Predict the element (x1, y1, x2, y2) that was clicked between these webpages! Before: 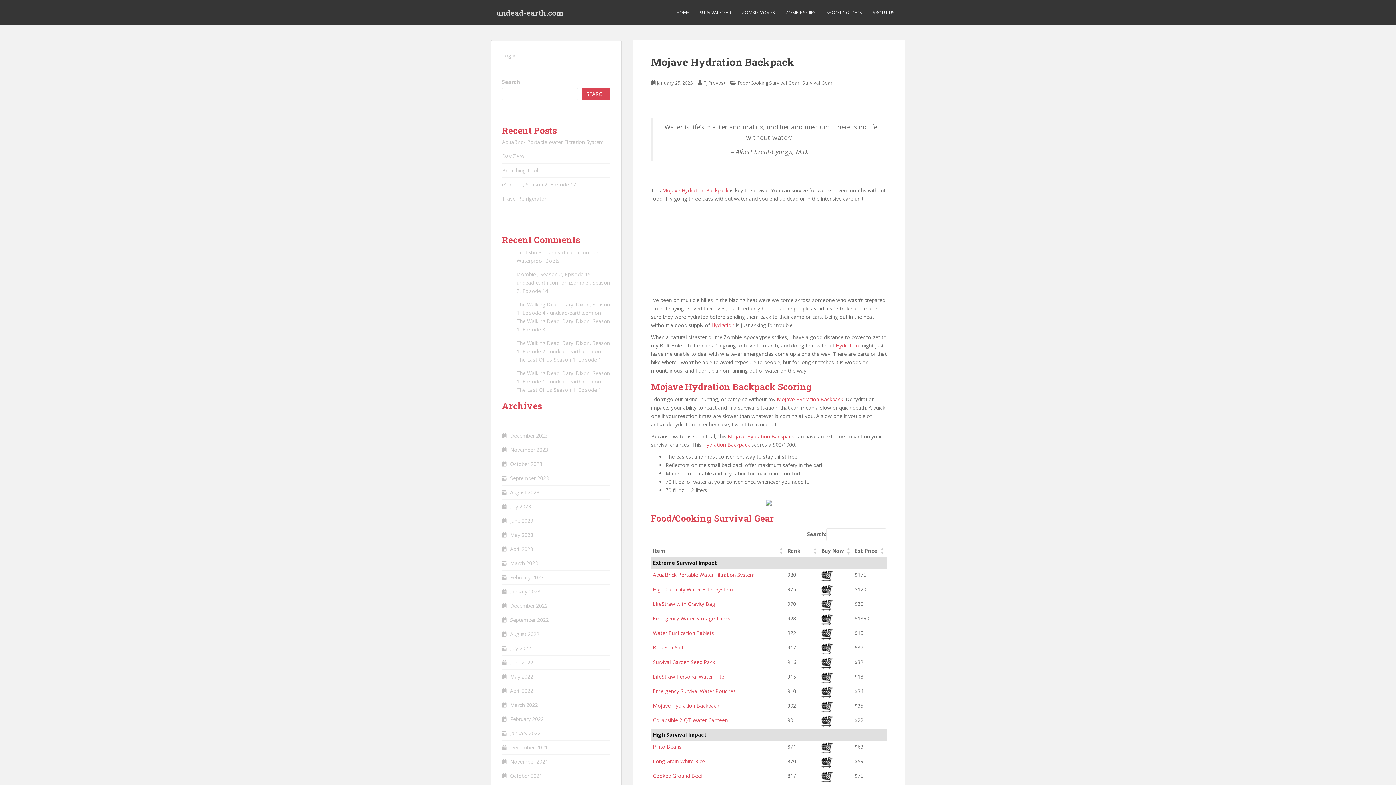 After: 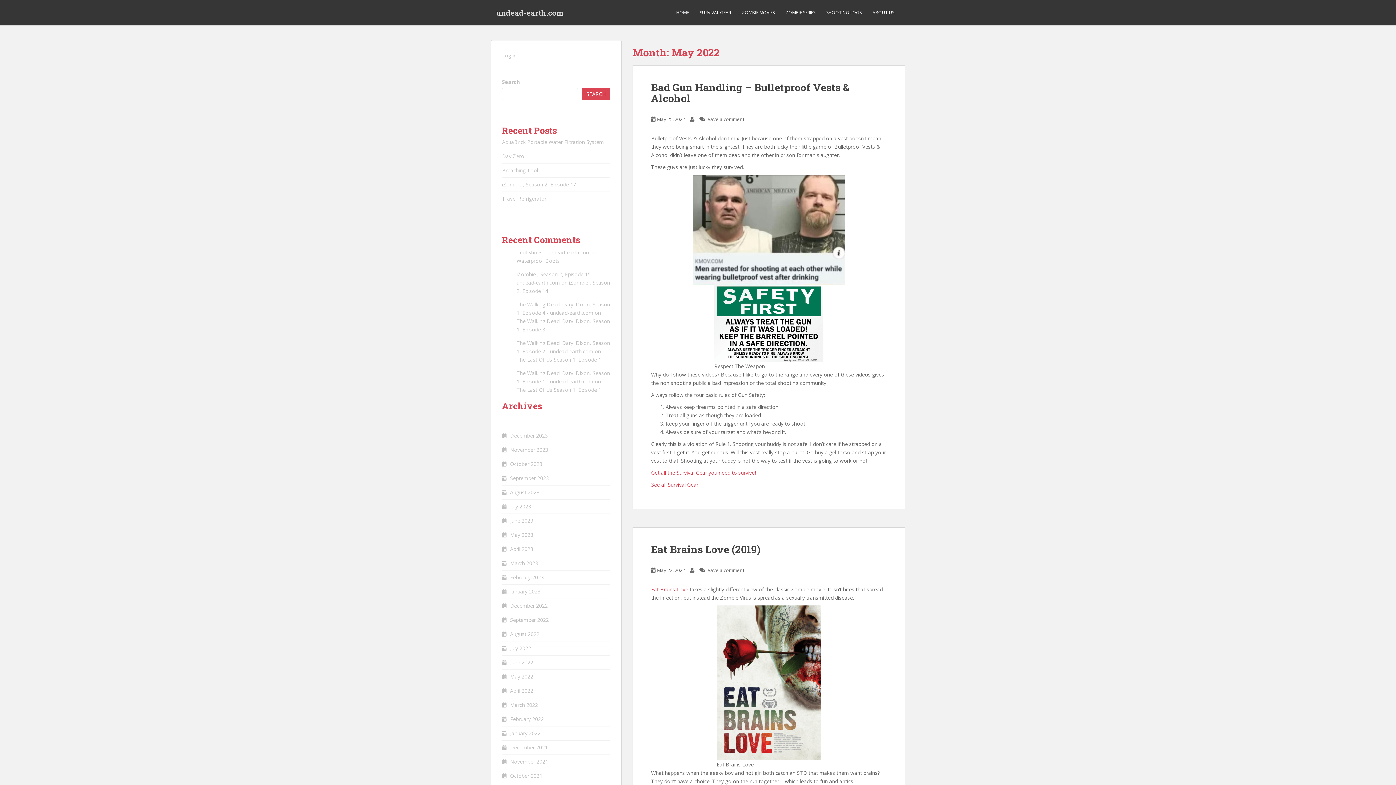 Action: label: May 2022 bbox: (510, 673, 533, 680)